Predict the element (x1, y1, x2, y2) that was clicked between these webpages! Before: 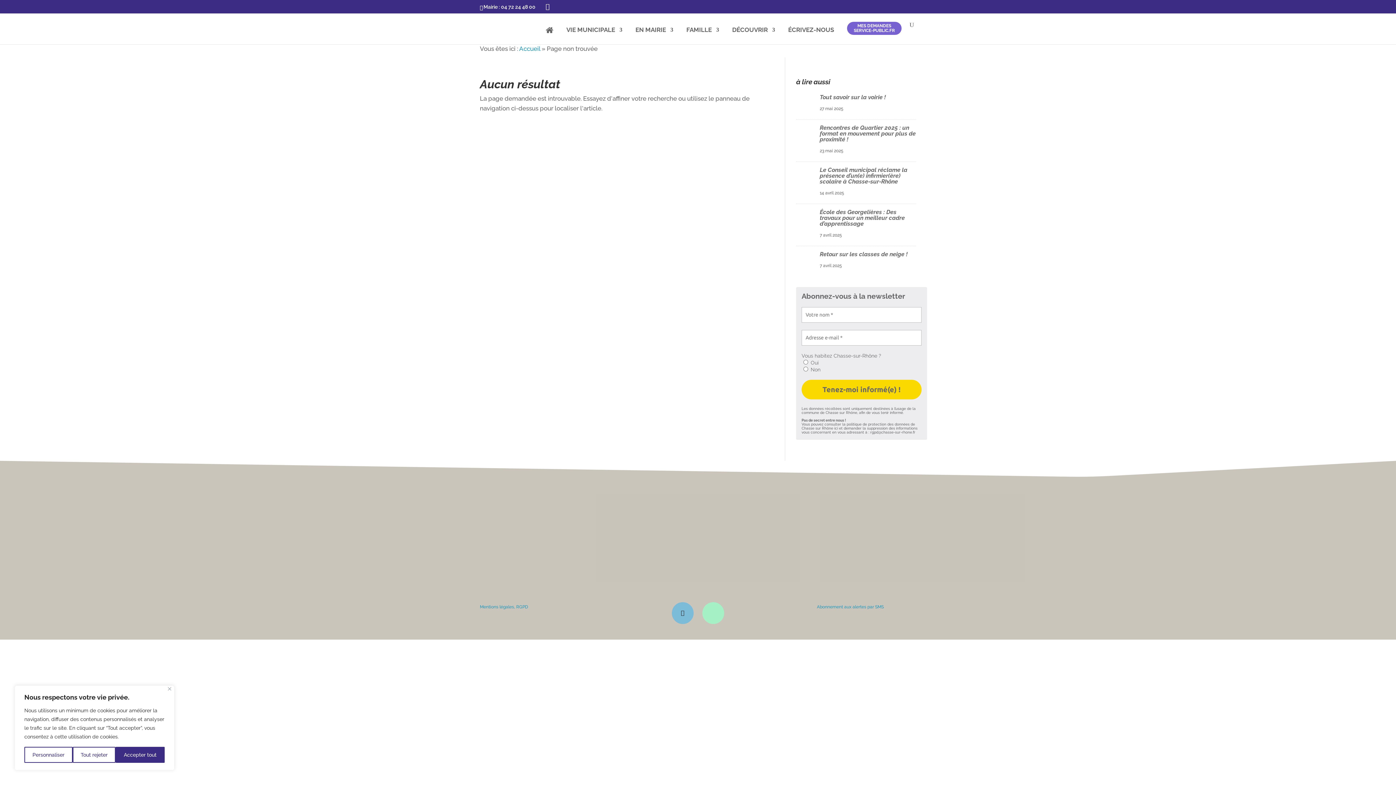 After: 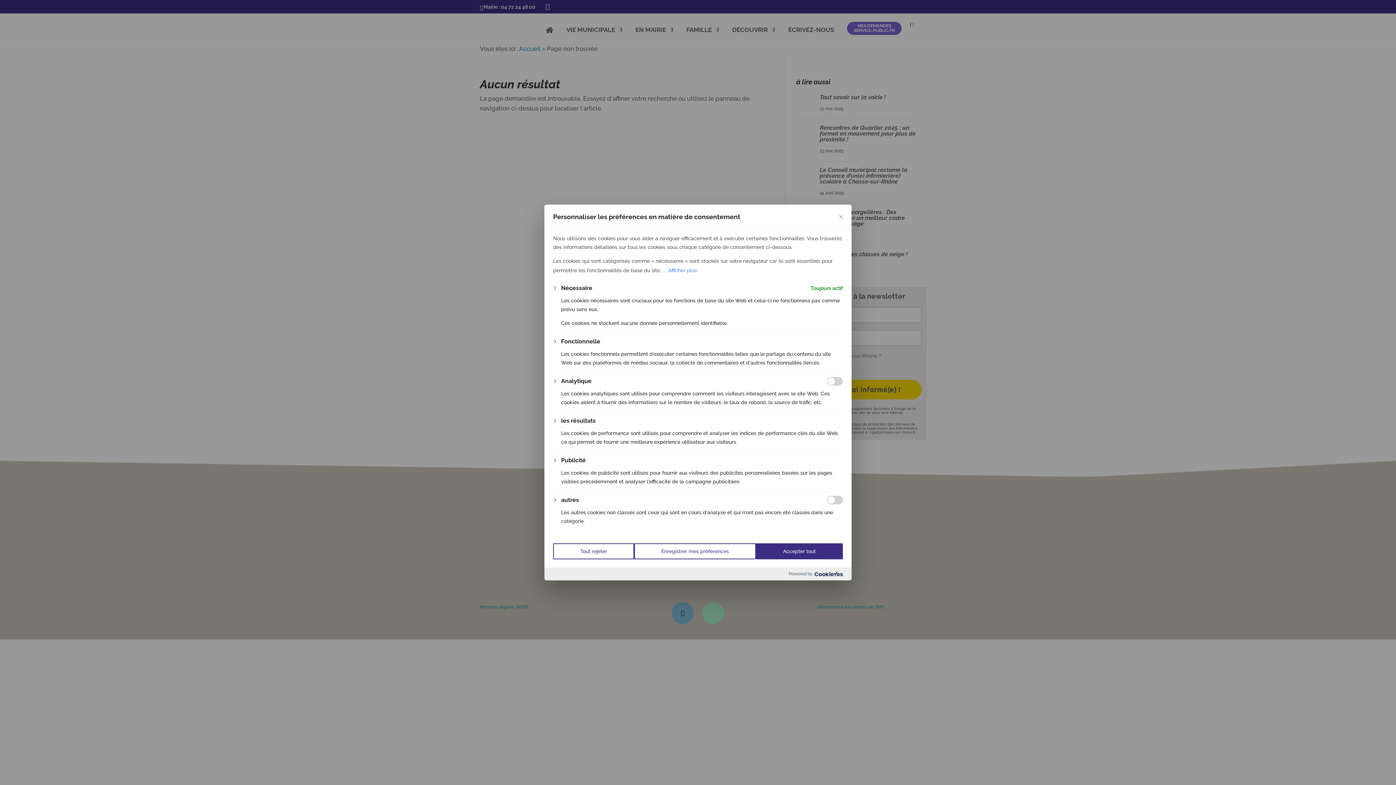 Action: bbox: (24, 747, 72, 763) label: Personnaliser